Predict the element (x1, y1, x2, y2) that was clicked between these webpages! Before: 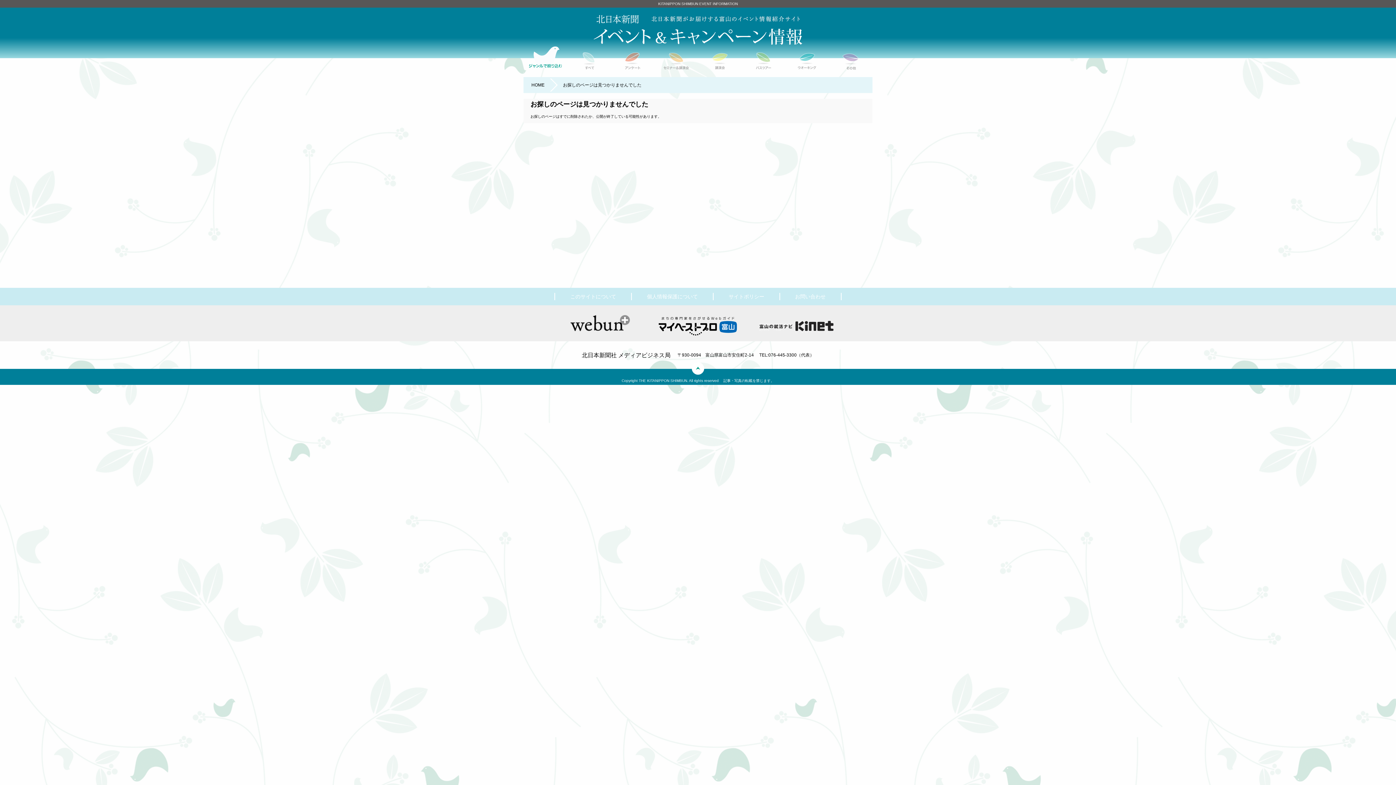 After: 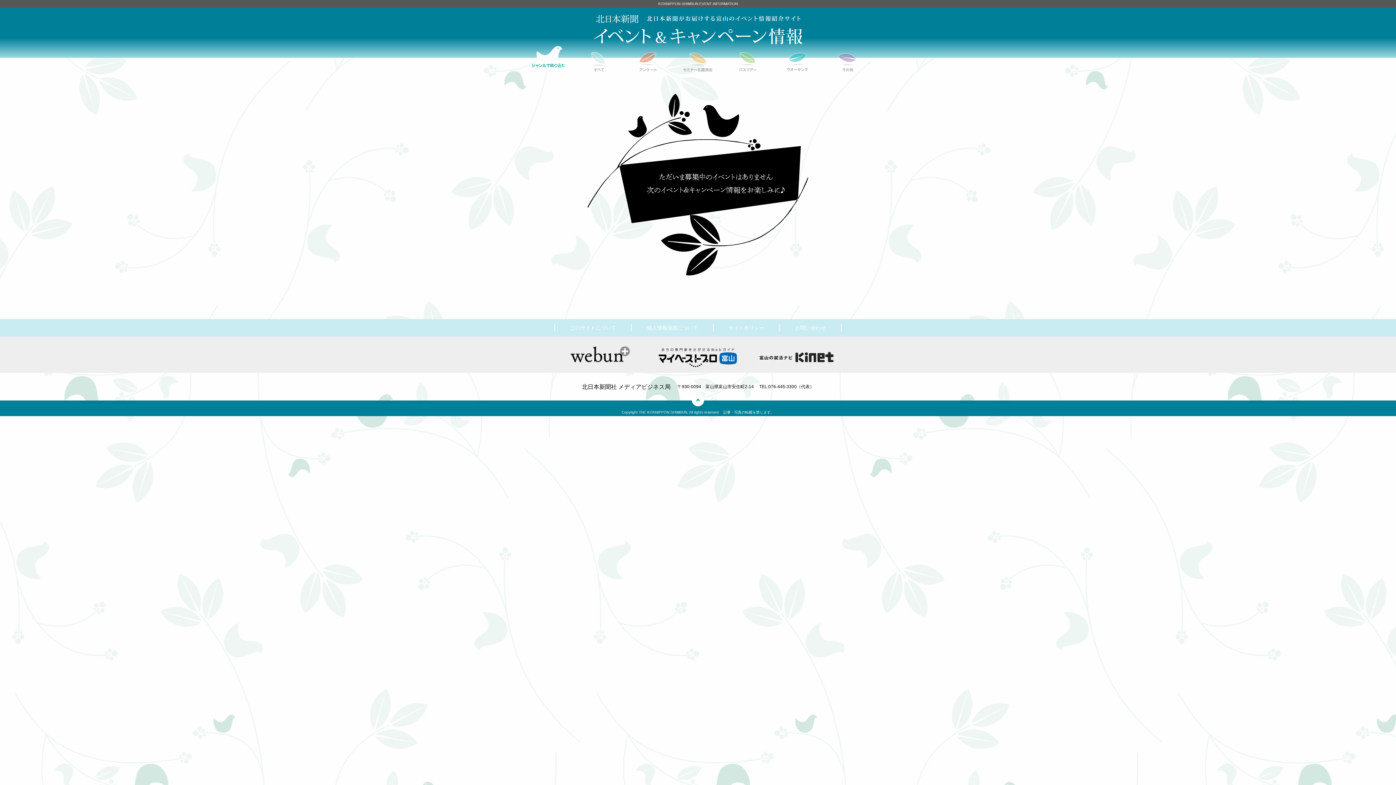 Action: bbox: (706, 66, 733, 70)